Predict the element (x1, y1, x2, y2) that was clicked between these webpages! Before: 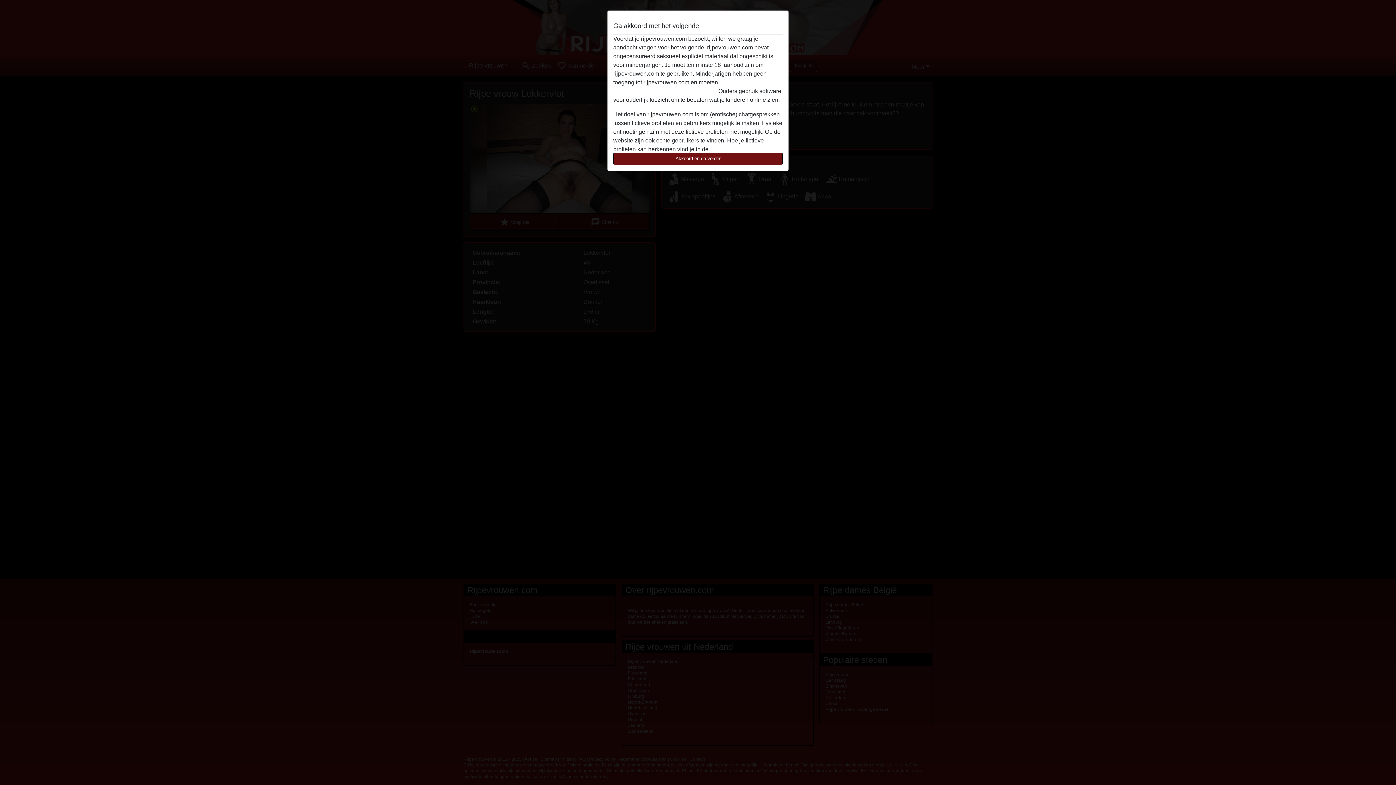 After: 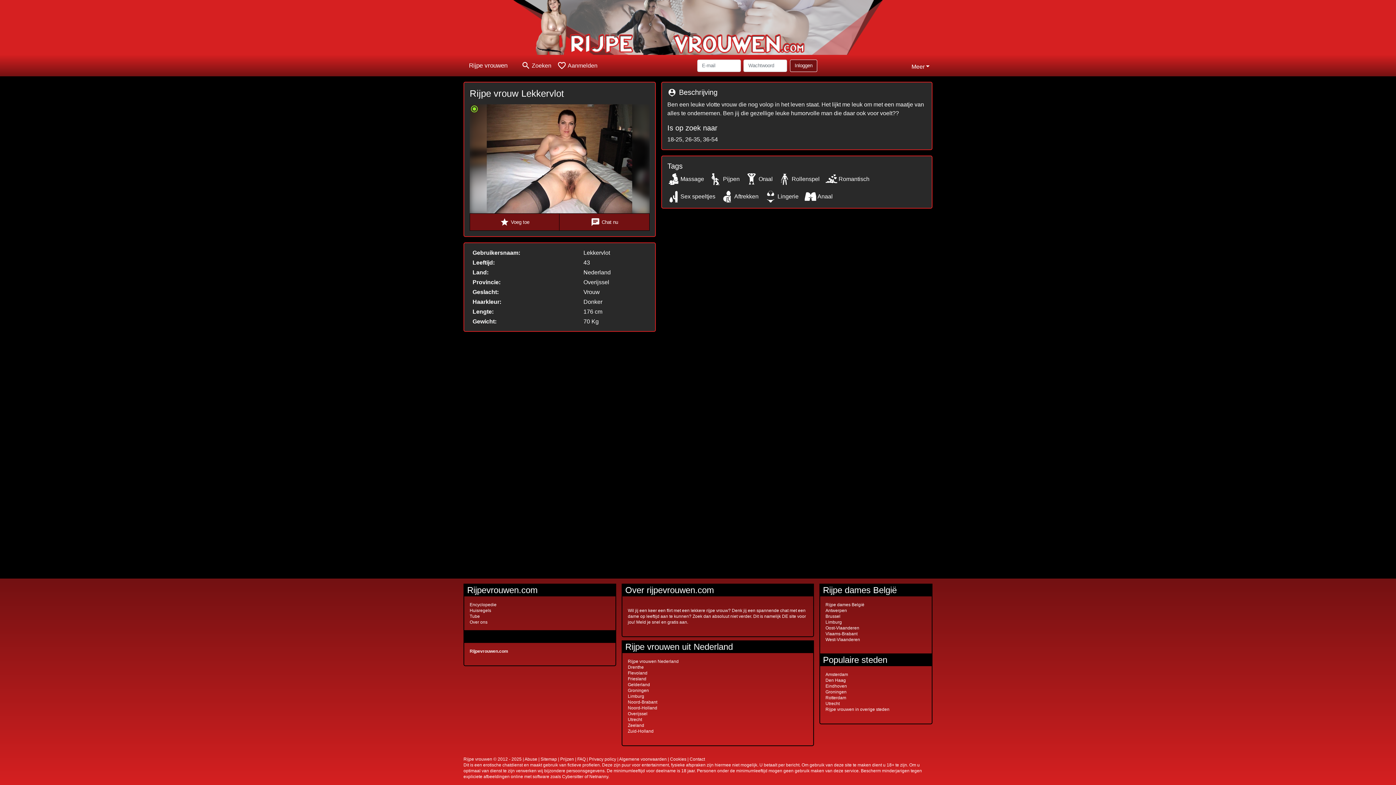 Action: label: Akkoord en ga verder bbox: (613, 152, 782, 165)